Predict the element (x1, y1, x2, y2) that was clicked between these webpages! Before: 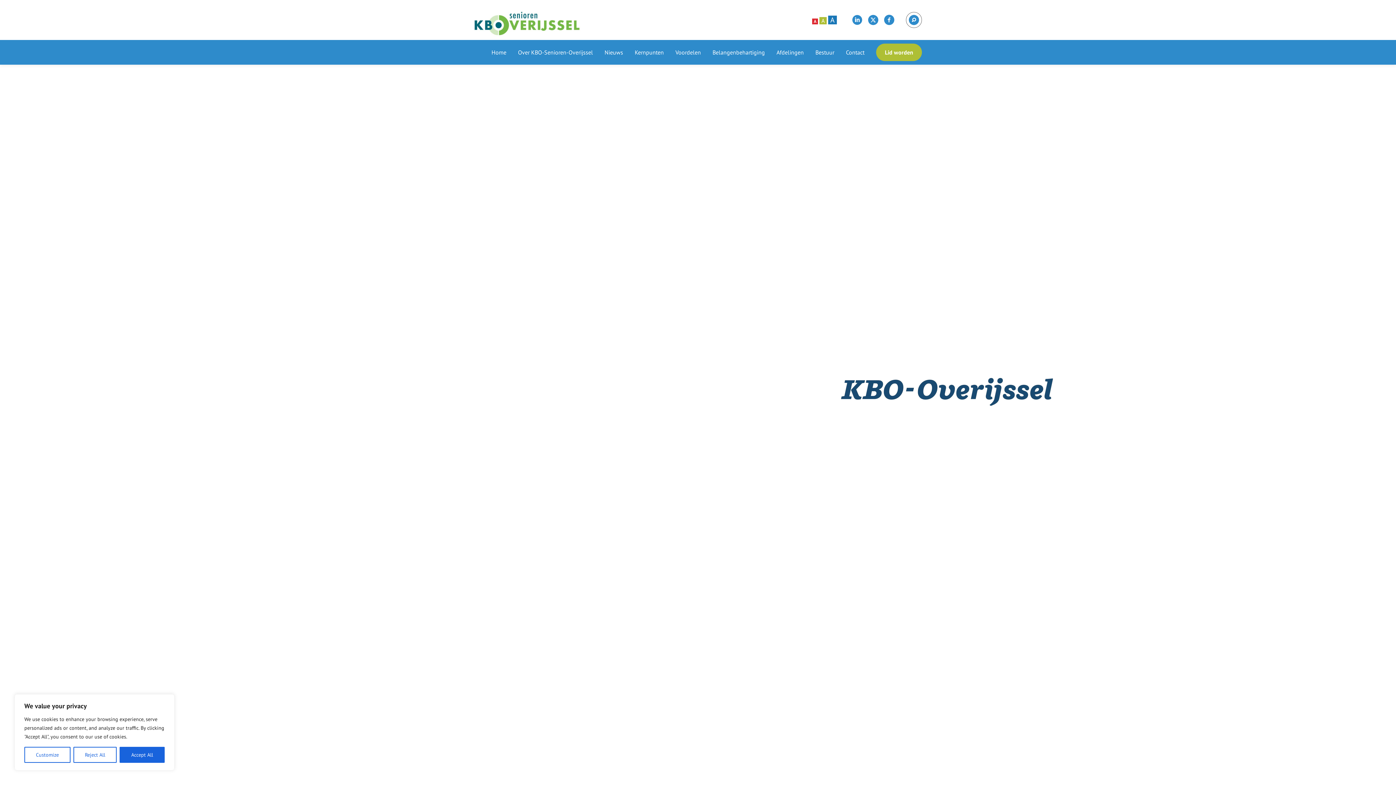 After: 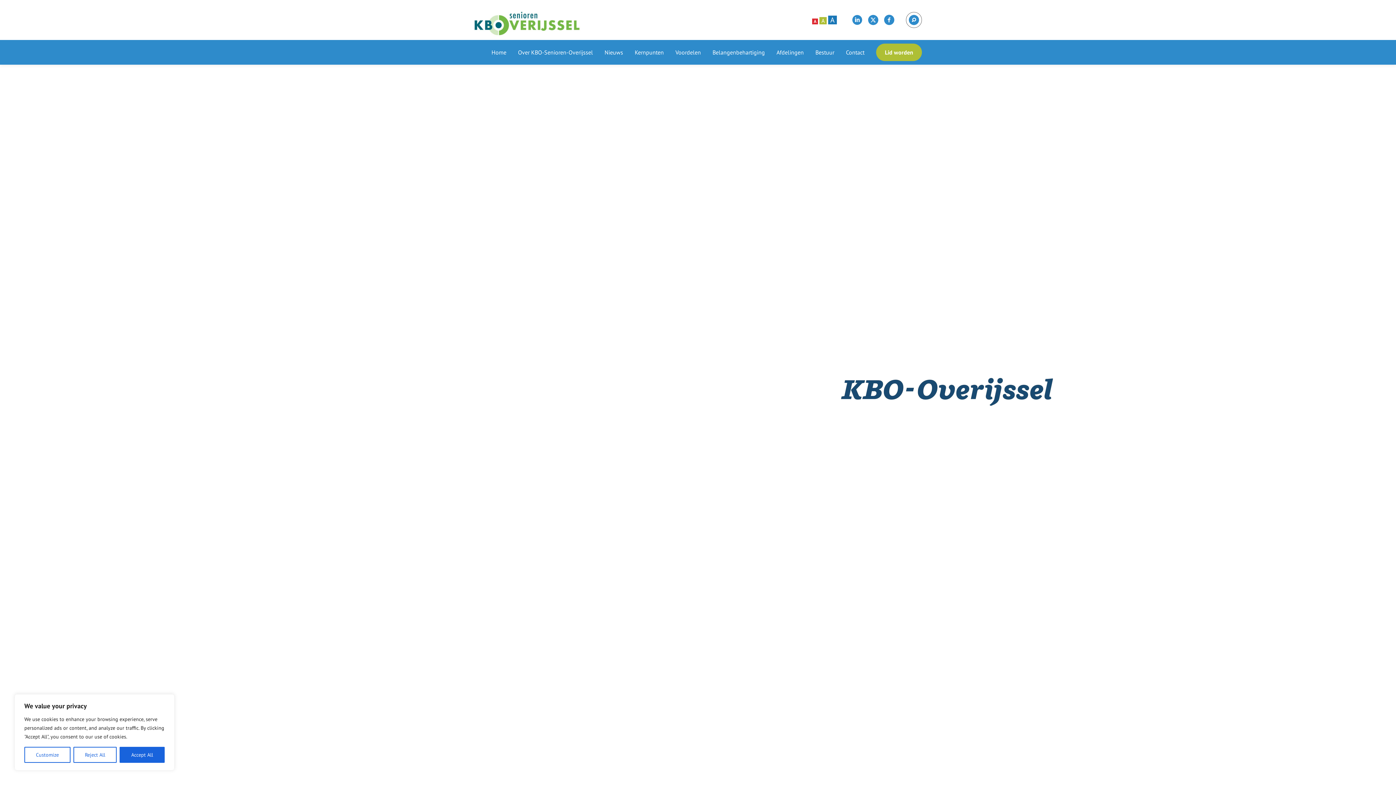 Action: label: A bbox: (812, 18, 818, 24)